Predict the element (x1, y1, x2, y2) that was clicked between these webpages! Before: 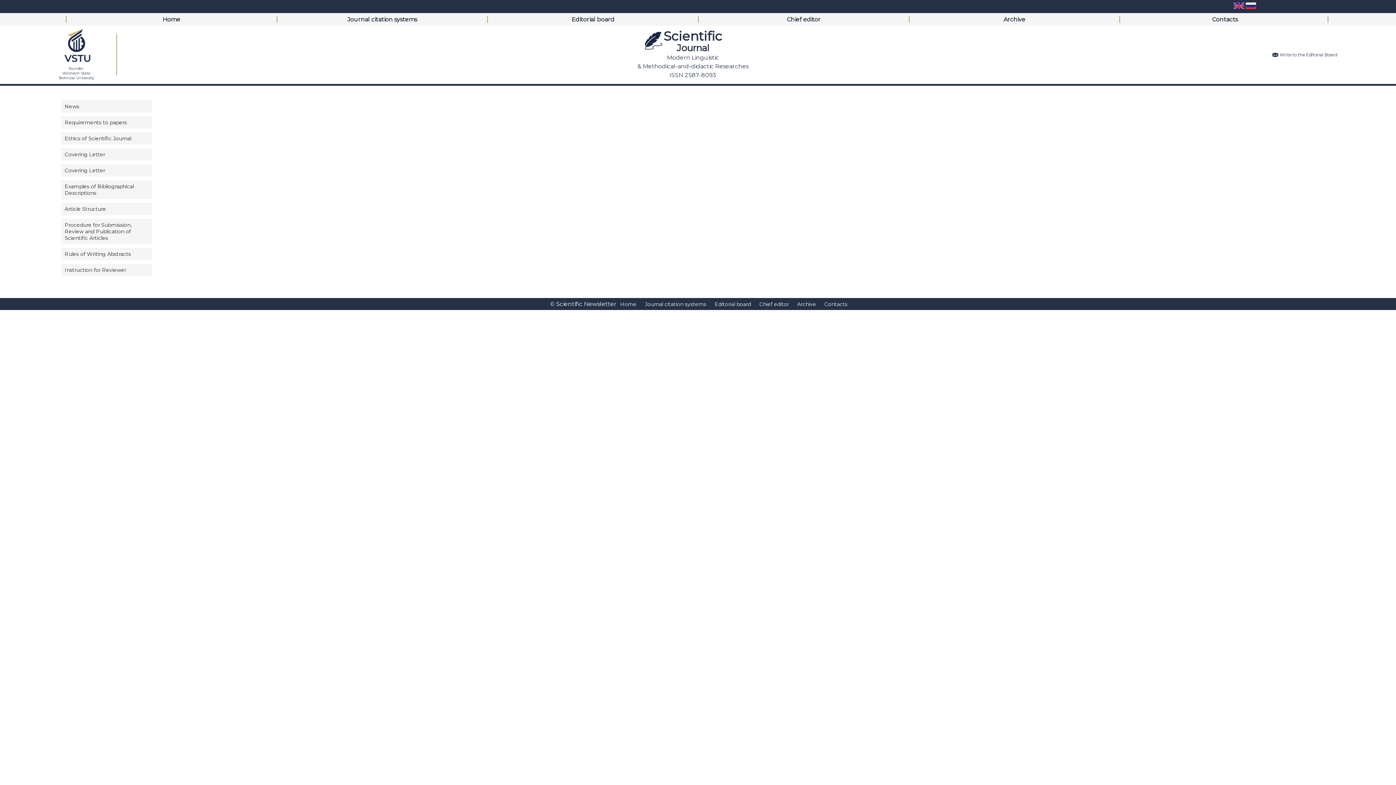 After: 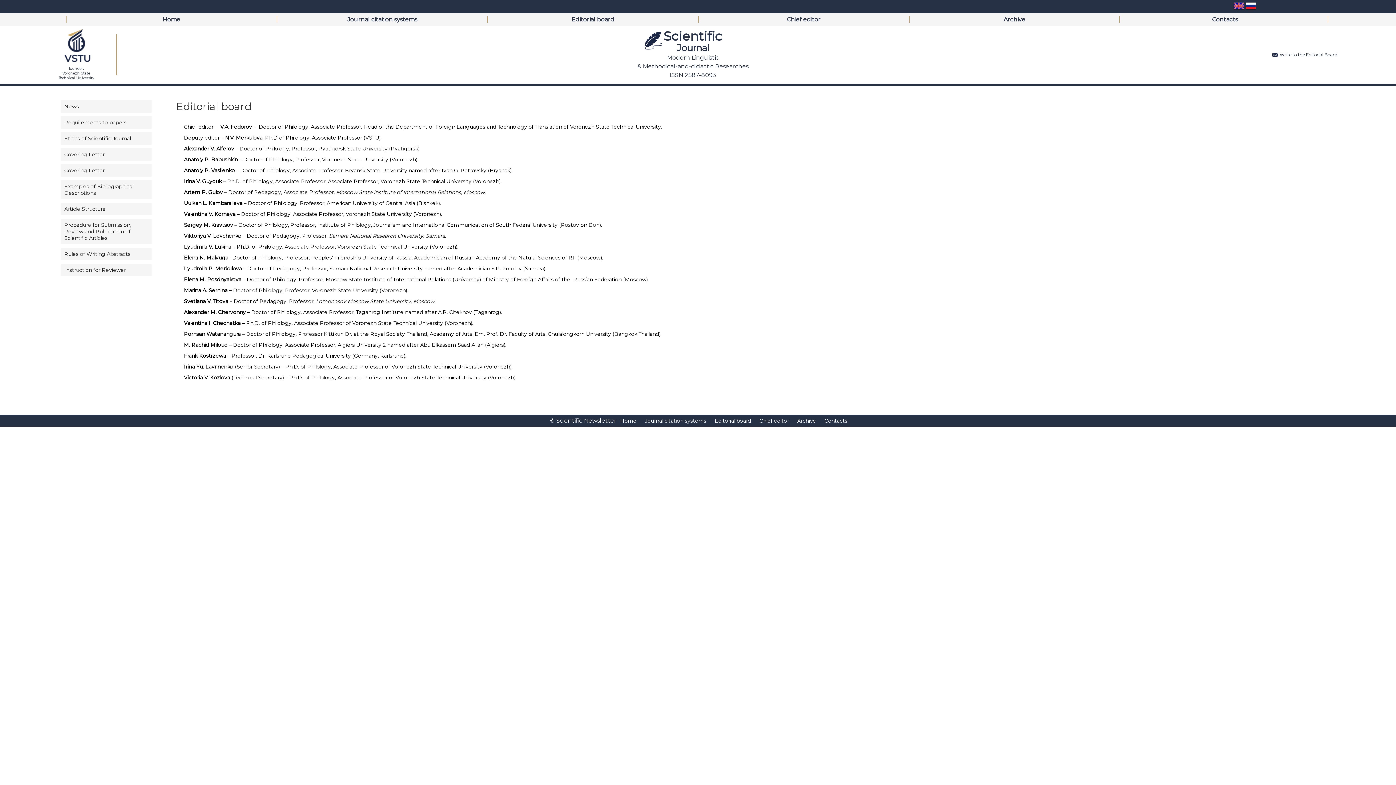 Action: label: Editorial board bbox: (489, 16, 696, 22)